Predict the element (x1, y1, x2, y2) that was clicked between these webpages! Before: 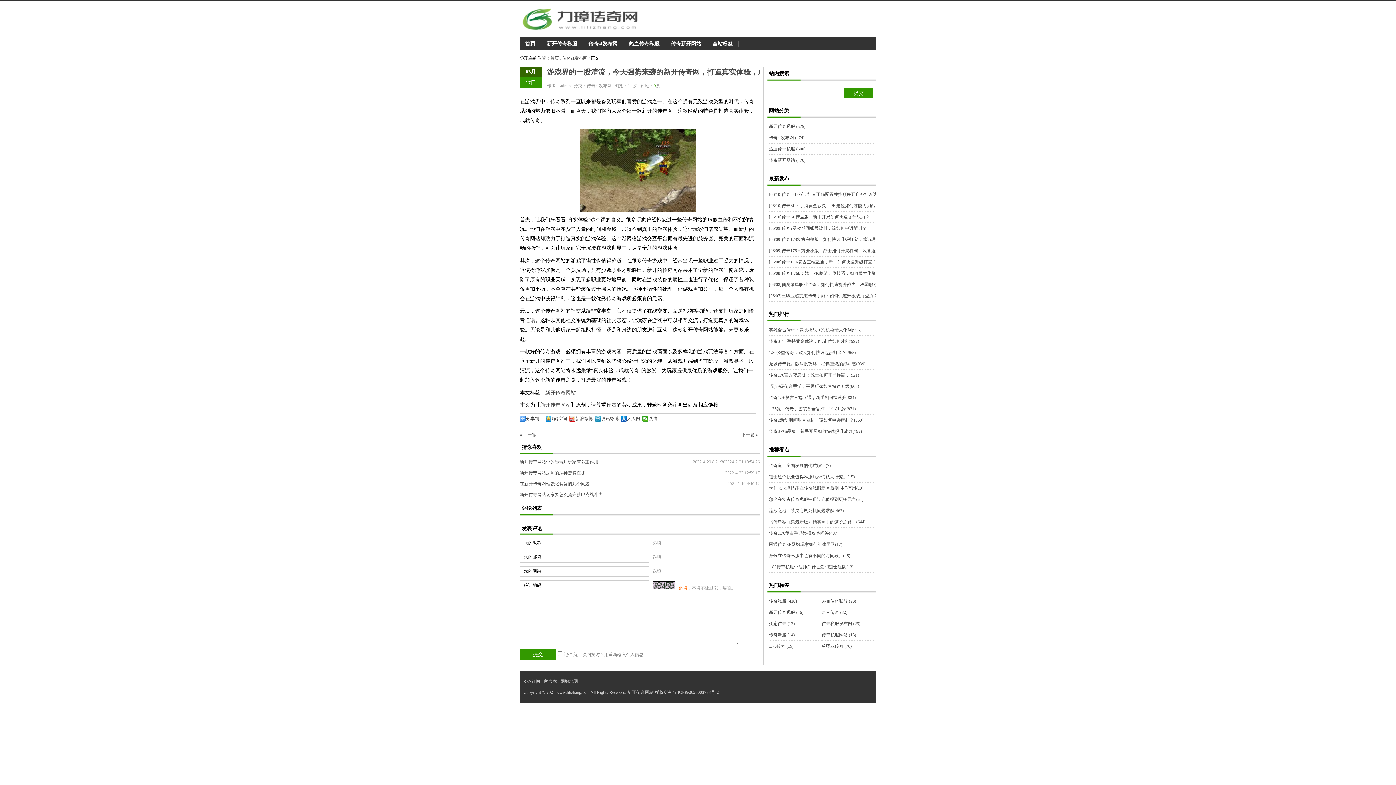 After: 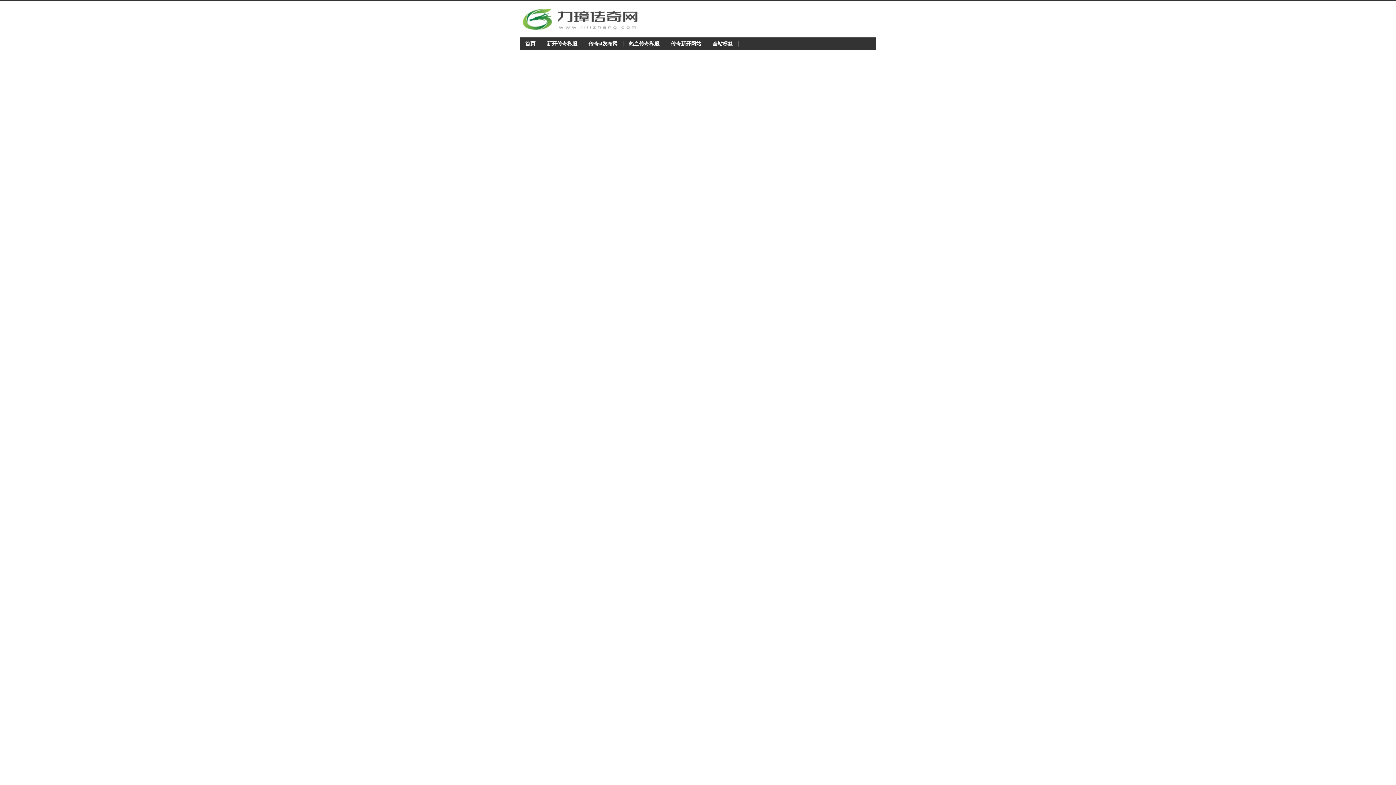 Action: label: 新开传奇网站 bbox: (545, 390, 576, 395)